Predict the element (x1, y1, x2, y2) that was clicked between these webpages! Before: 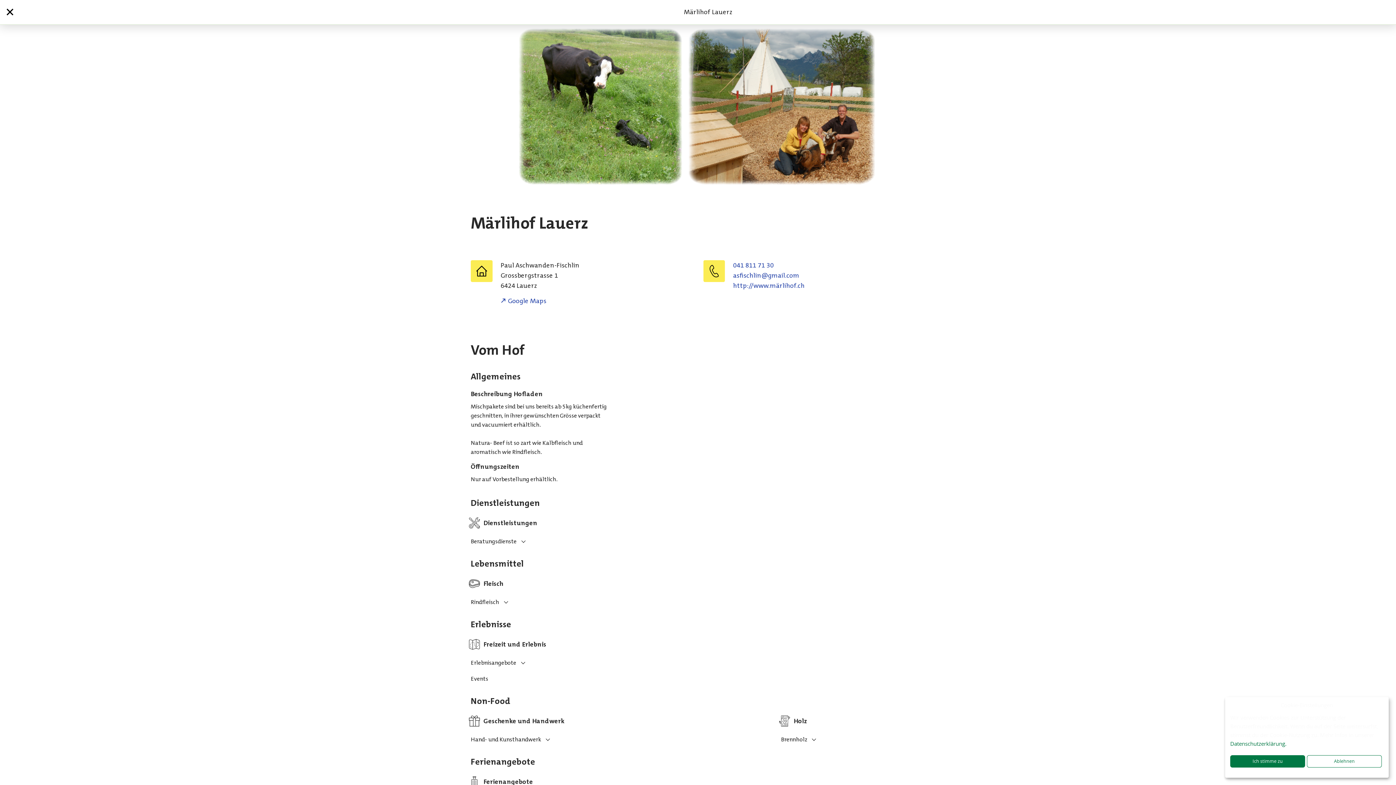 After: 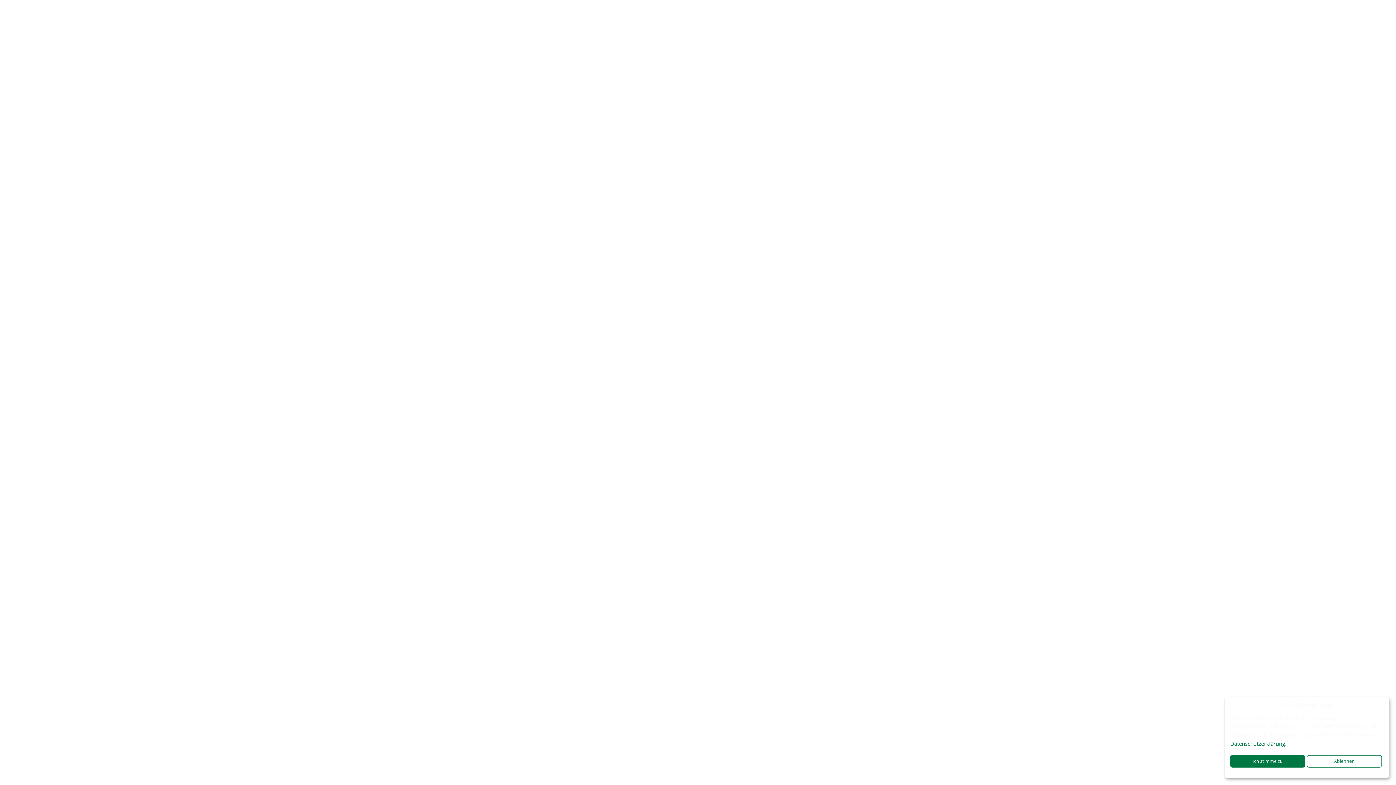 Action: bbox: (0, 0, 19, 24)